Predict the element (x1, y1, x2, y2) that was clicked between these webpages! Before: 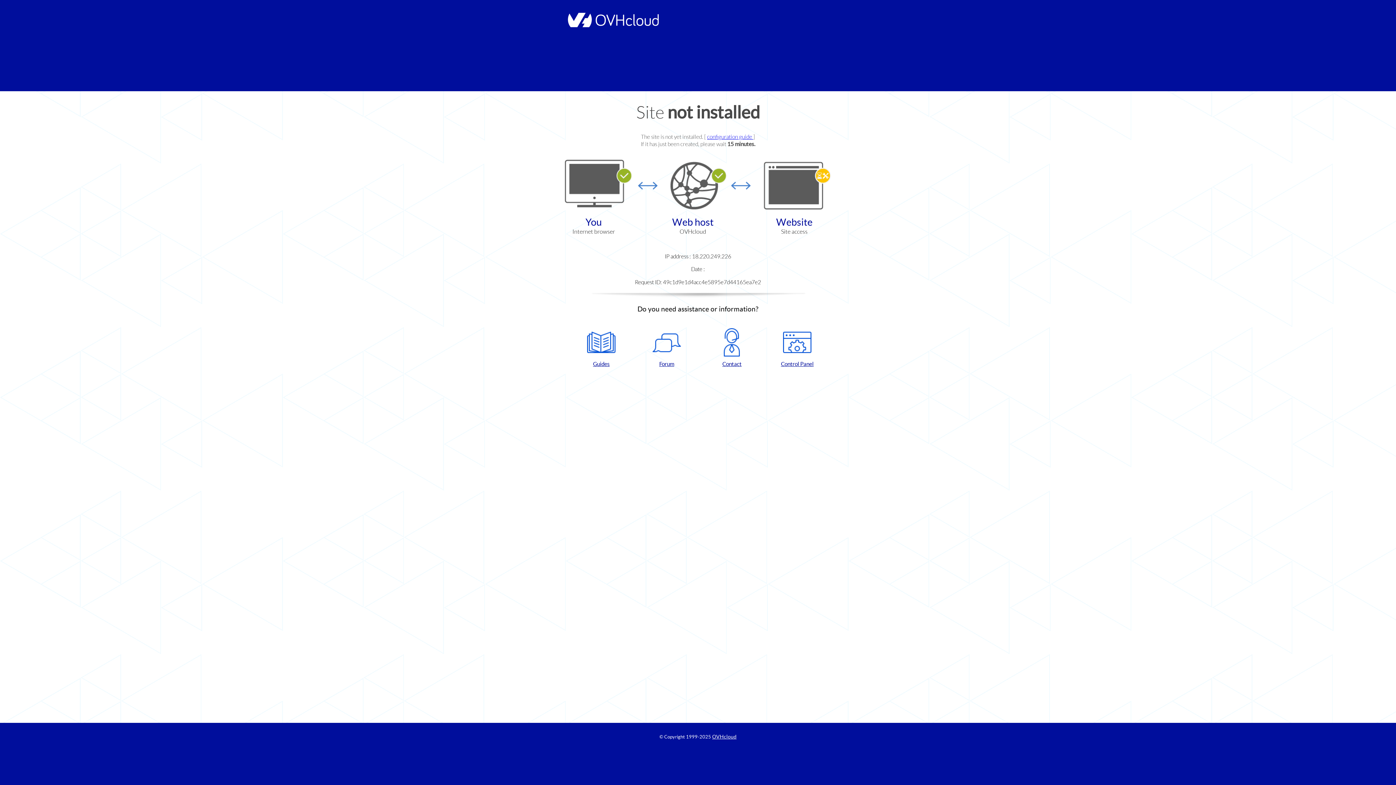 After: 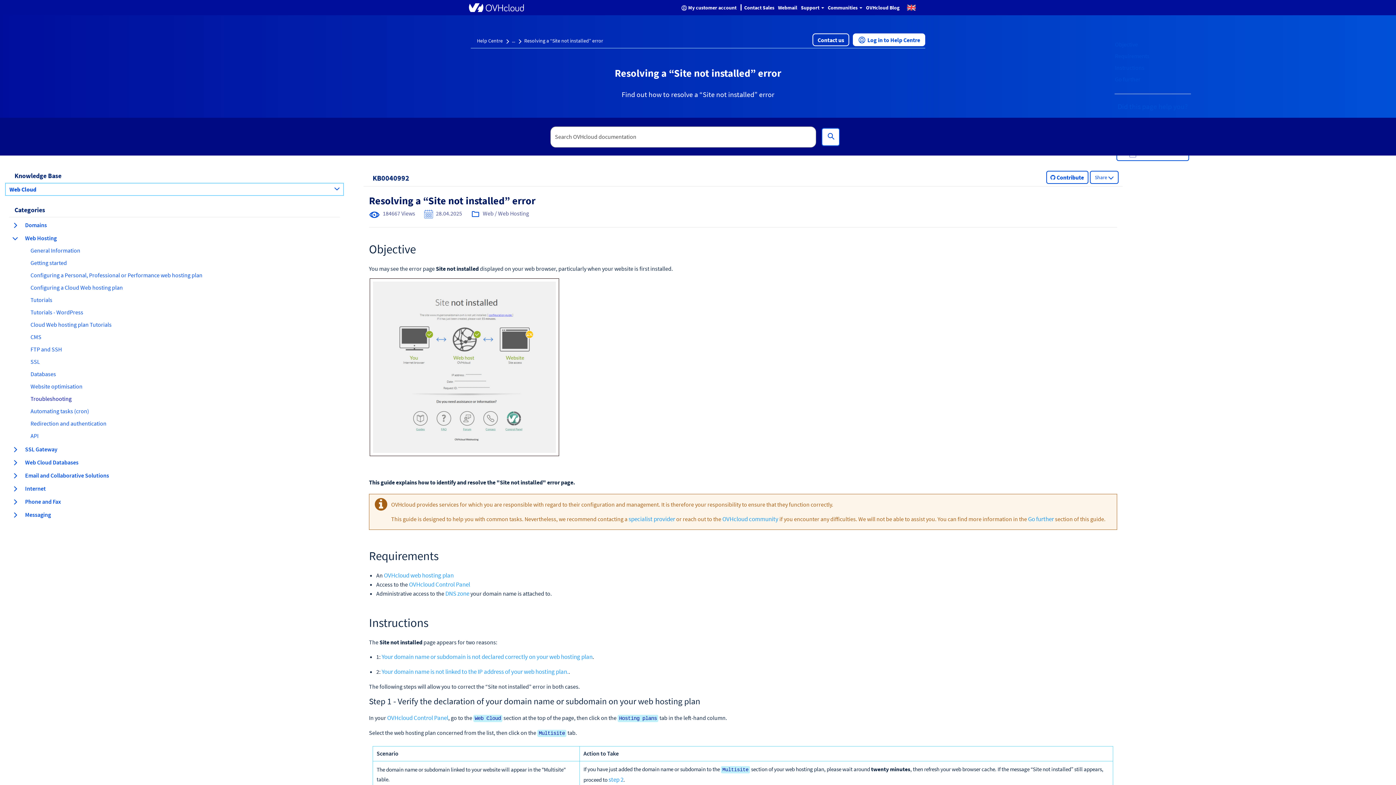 Action: bbox: (707, 133, 753, 140) label: configuration guide 